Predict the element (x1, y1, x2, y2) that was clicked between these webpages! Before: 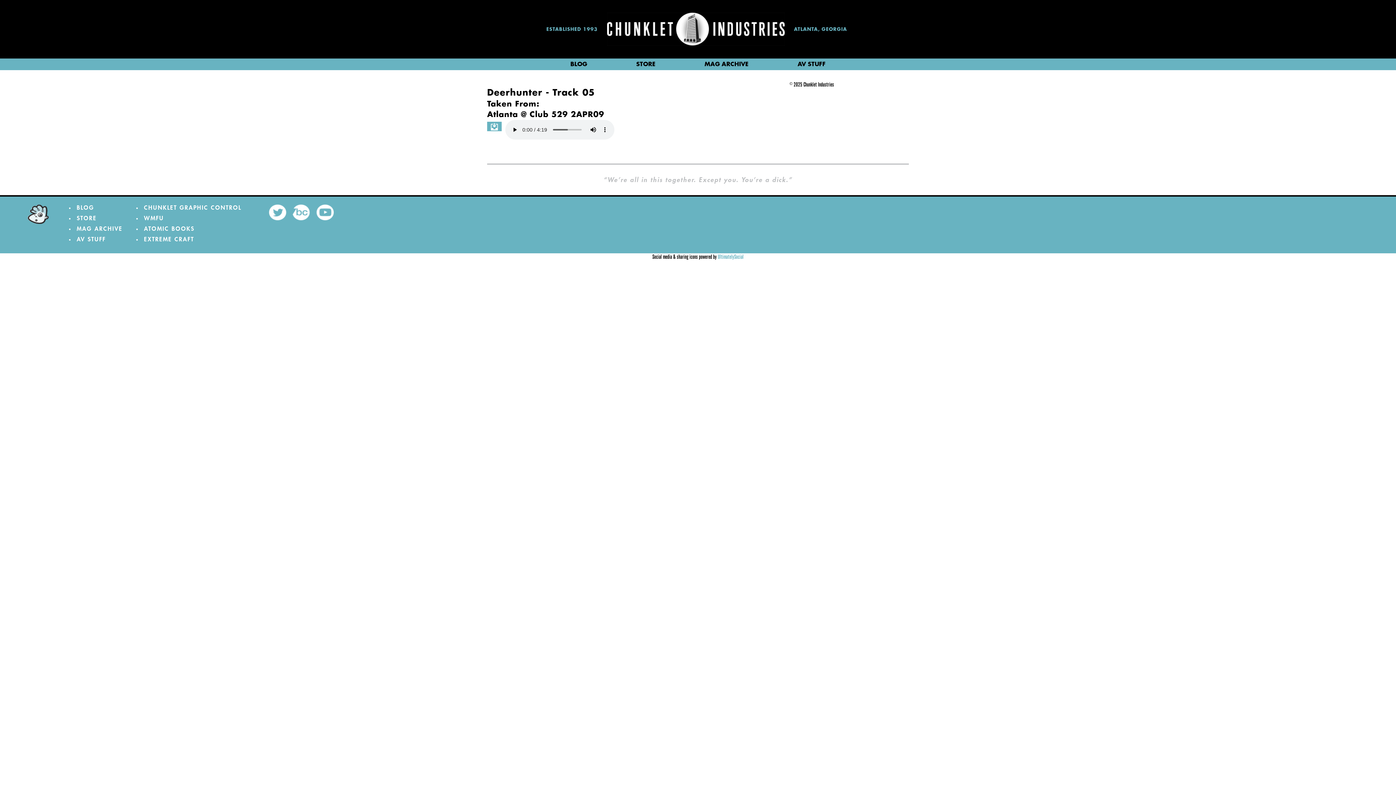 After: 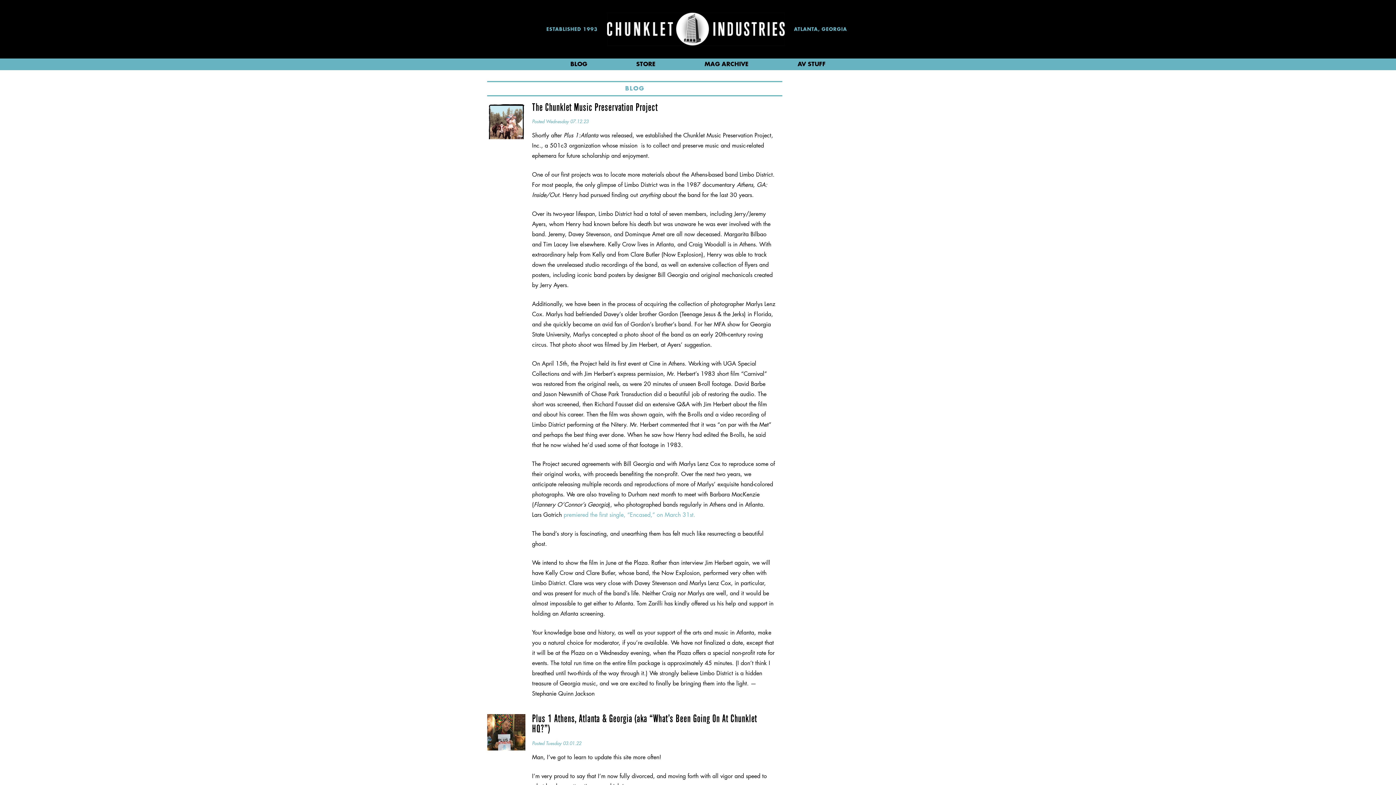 Action: bbox: (603, 12, 788, 45)